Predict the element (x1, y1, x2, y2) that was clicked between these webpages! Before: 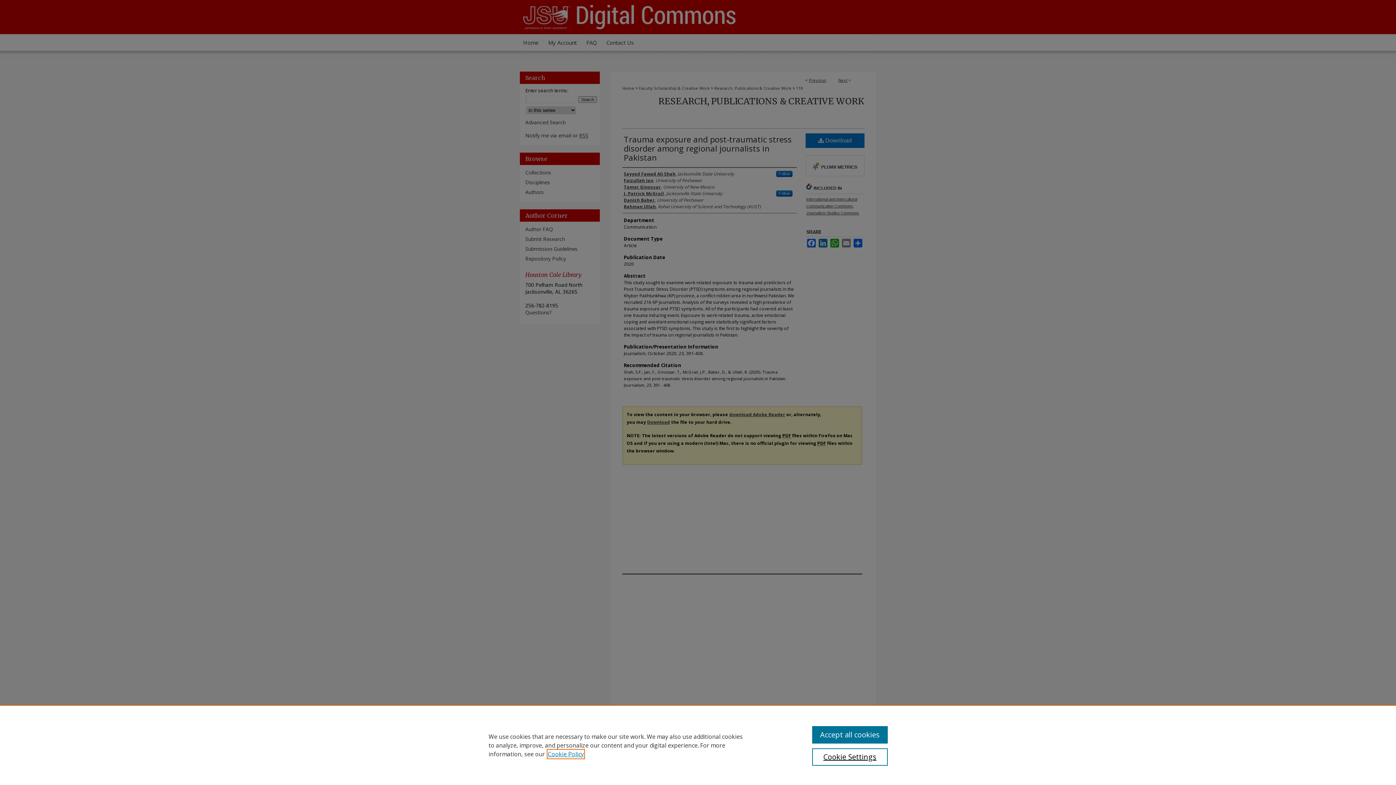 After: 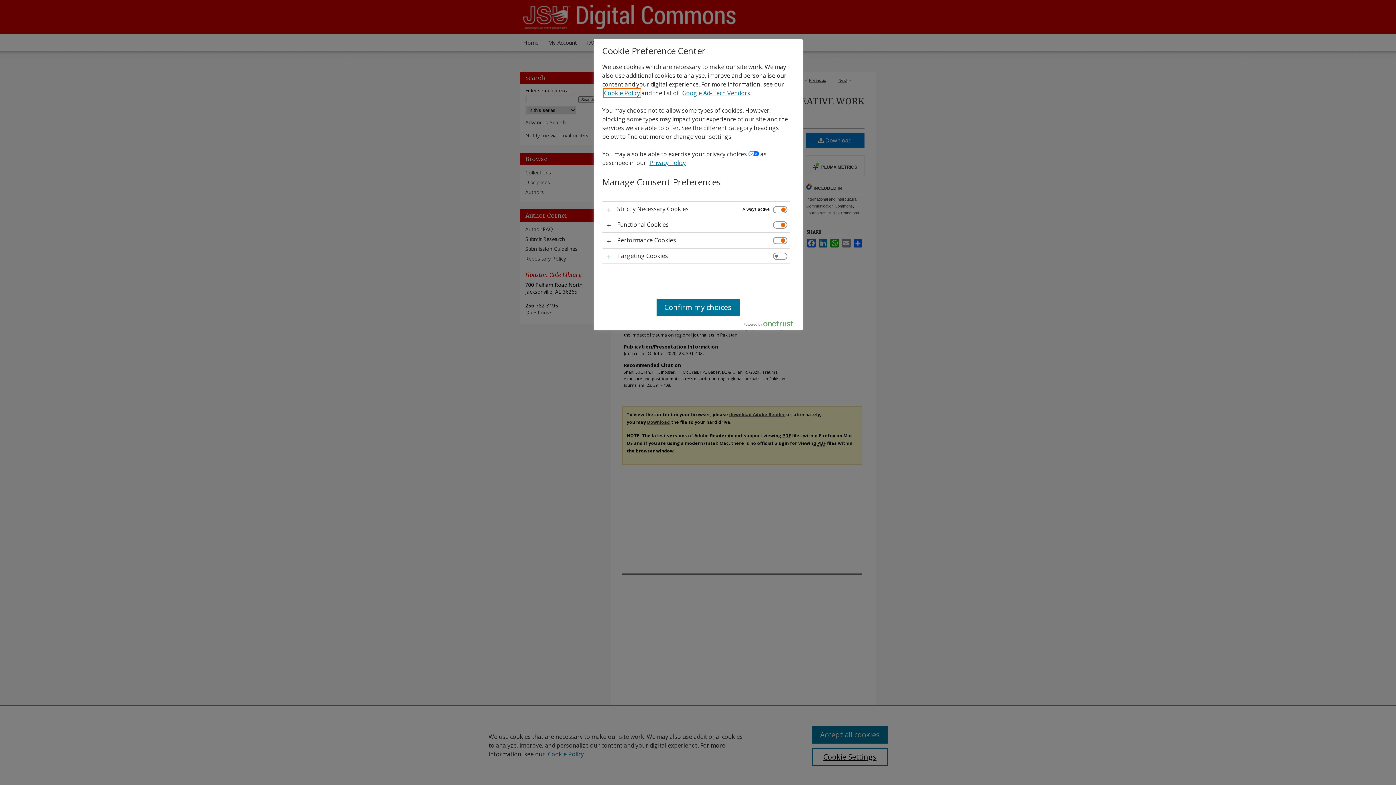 Action: bbox: (812, 748, 887, 766) label: Cookie Settings